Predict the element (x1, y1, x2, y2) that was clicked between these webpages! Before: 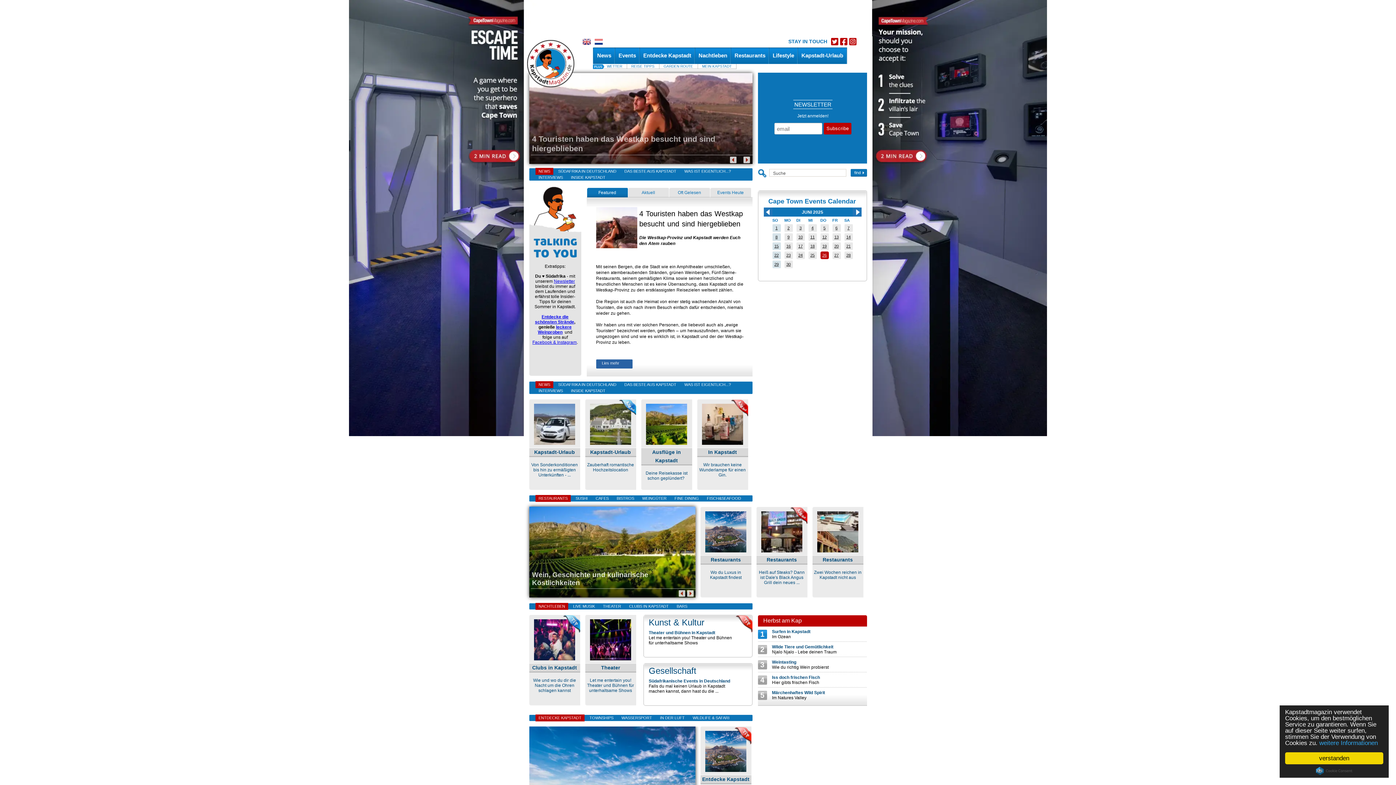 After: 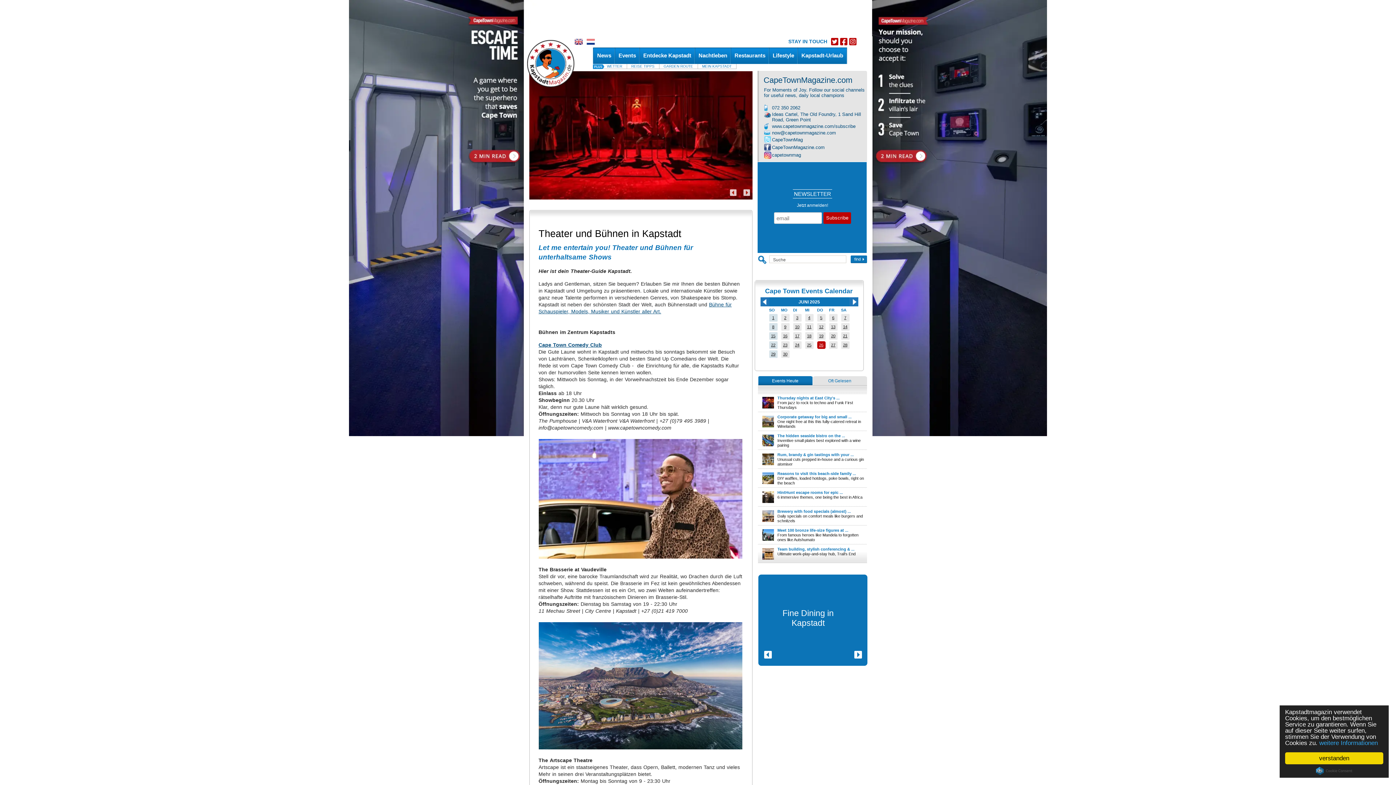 Action: bbox: (587, 678, 634, 693) label: Let me entertain you! Theater und Bühnen für unterhaltsame Shows